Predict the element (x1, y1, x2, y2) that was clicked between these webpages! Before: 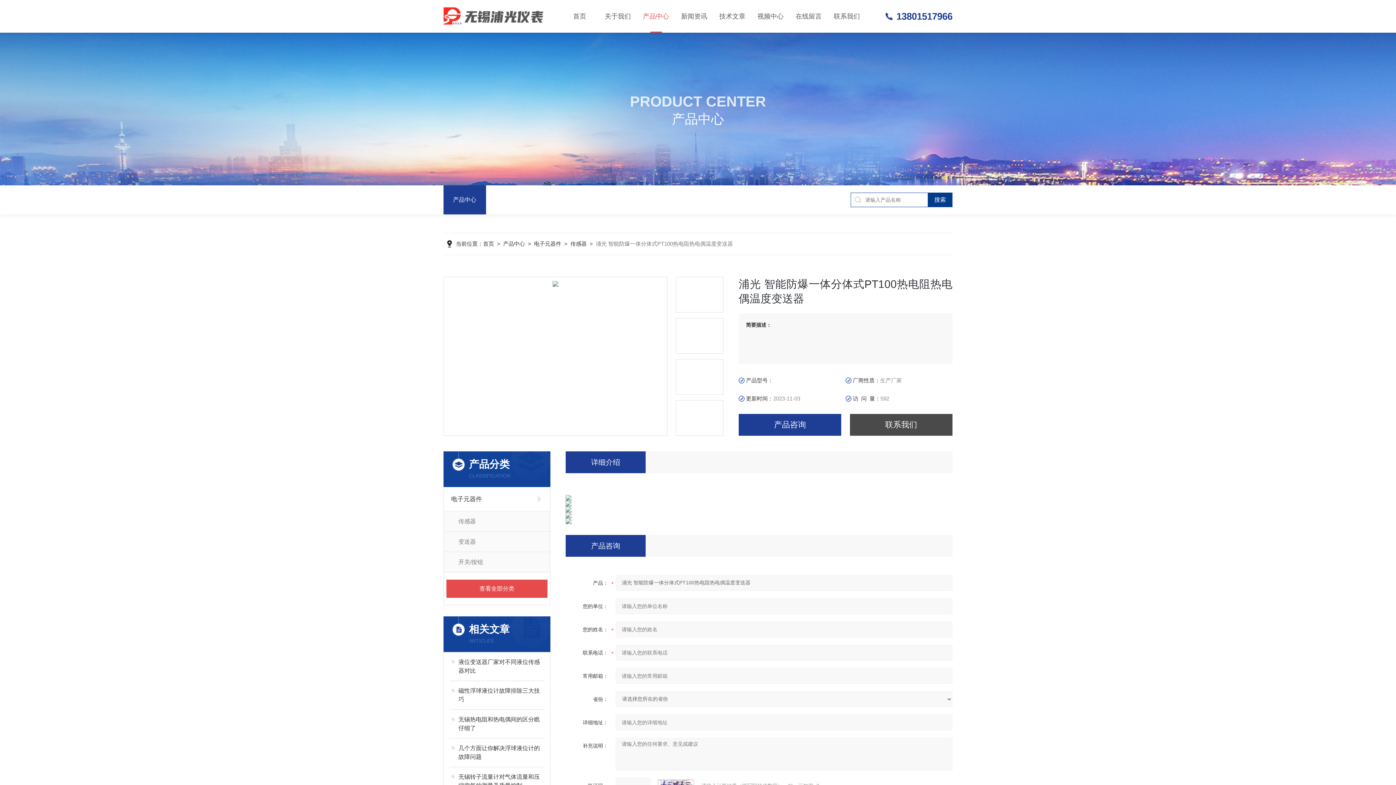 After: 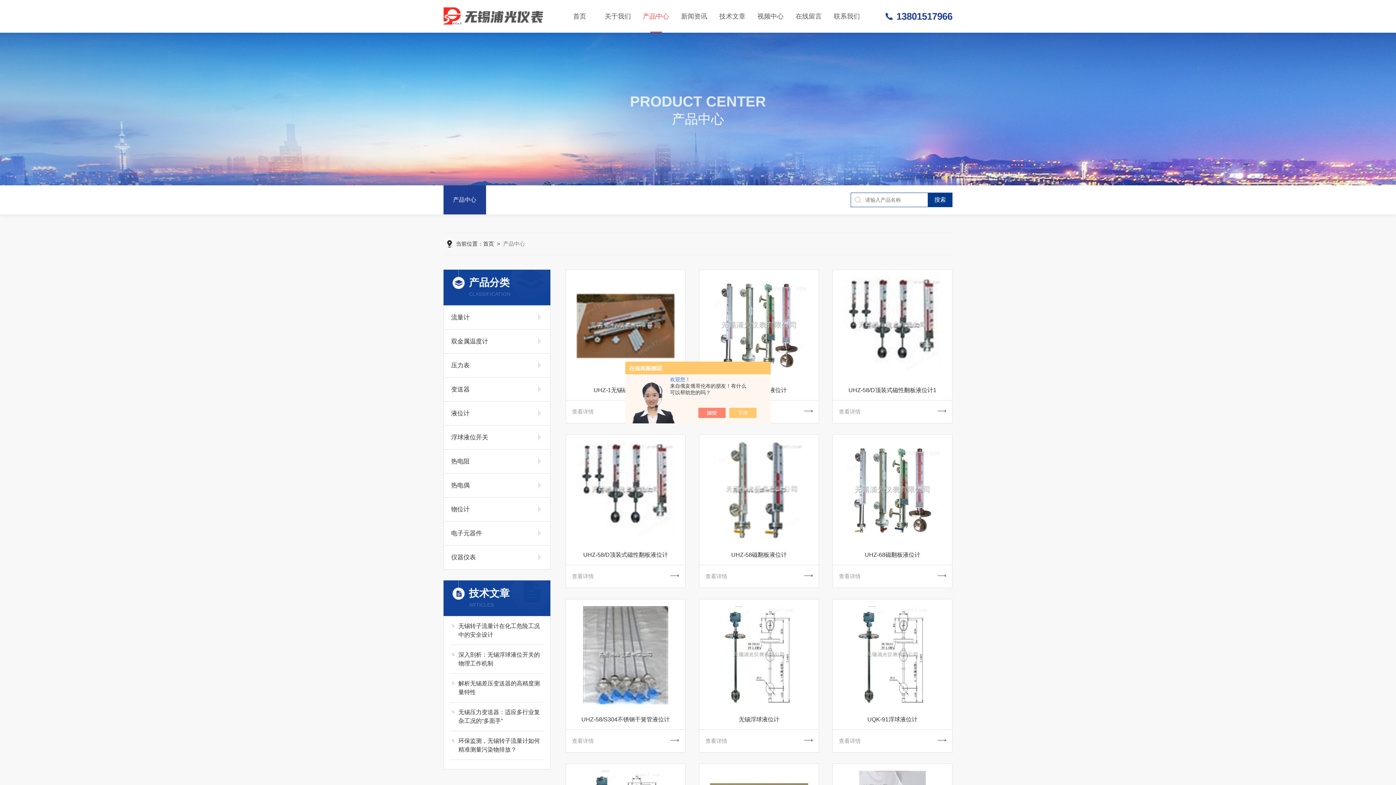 Action: bbox: (503, 240, 525, 246) label: 产品中心